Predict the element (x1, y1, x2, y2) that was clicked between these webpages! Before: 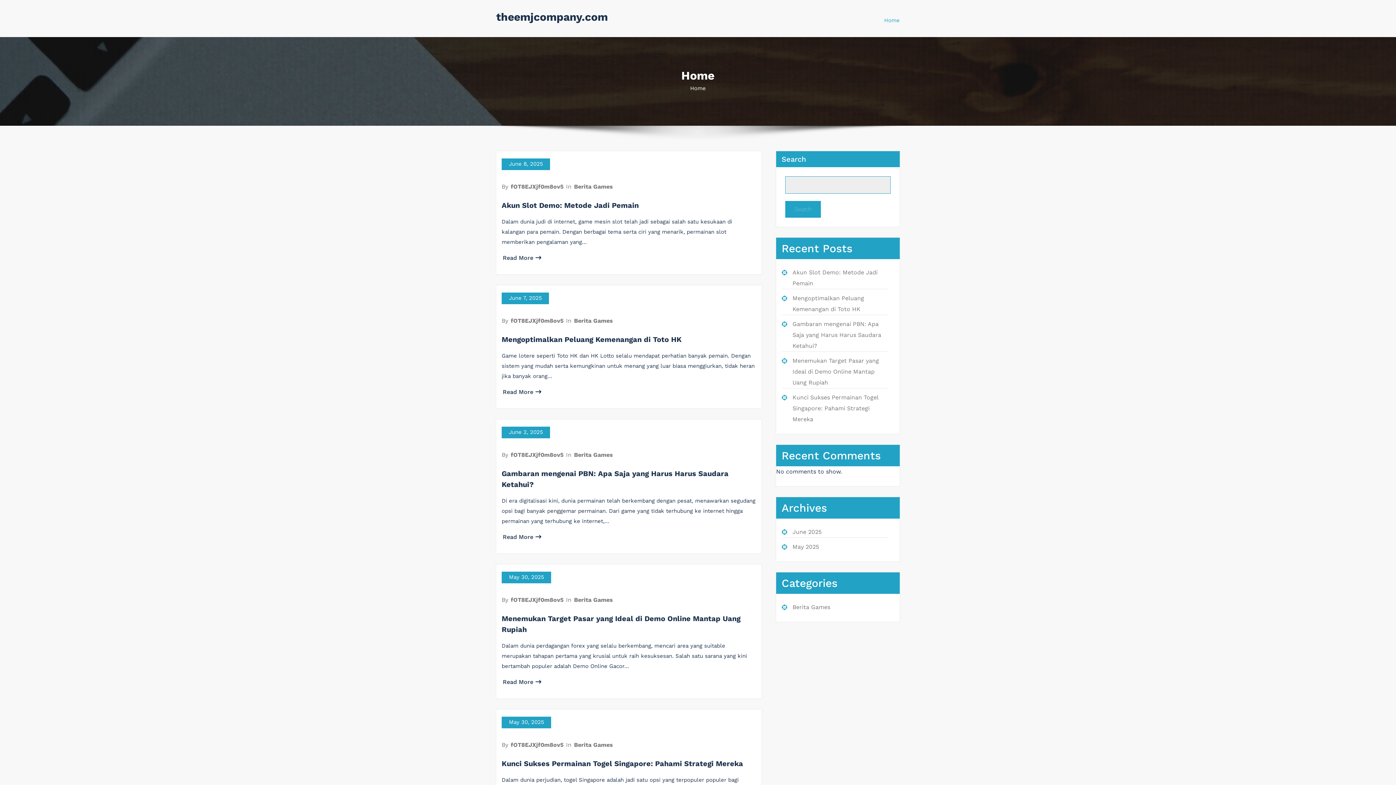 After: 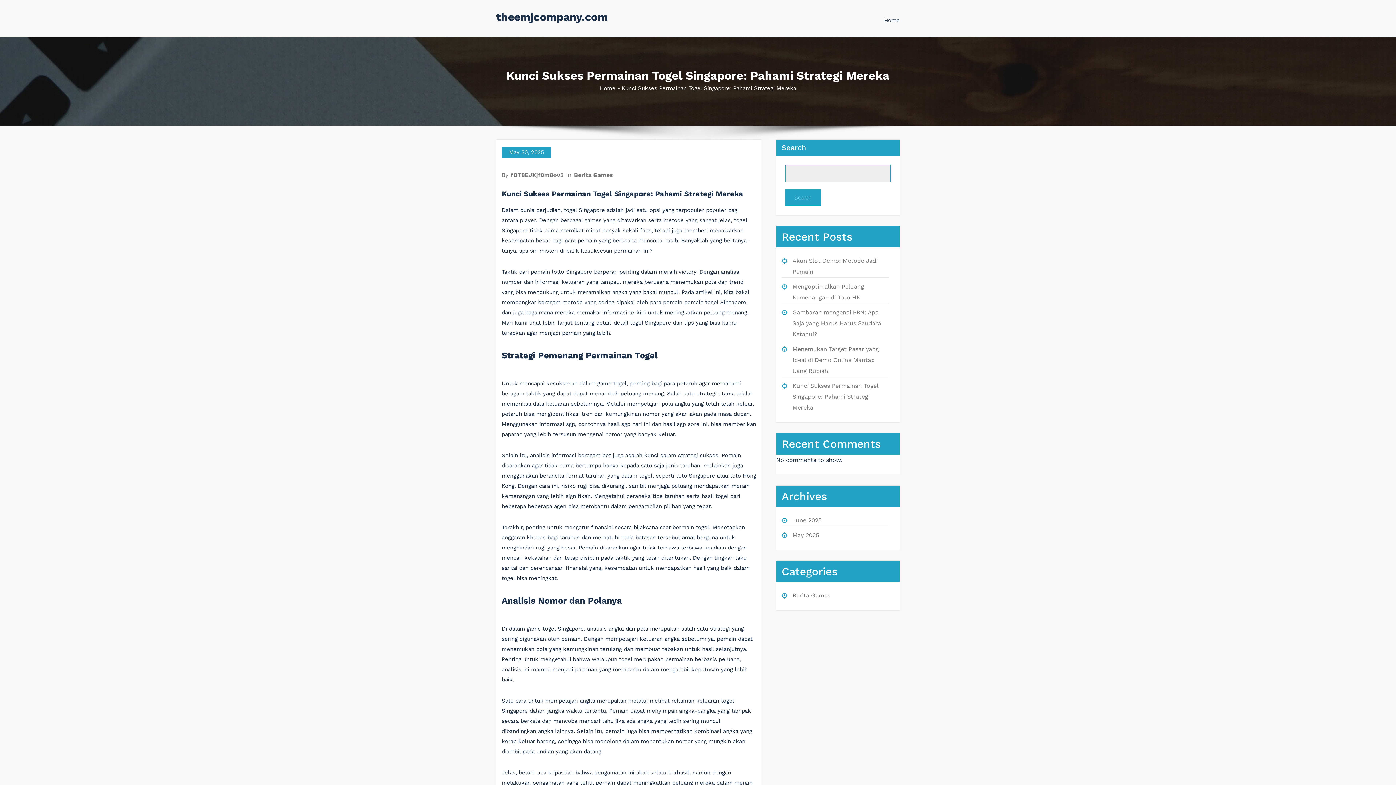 Action: bbox: (792, 394, 878, 422) label: Kunci Sukses Permainan Togel Singapore: Pahami Strategi Mereka